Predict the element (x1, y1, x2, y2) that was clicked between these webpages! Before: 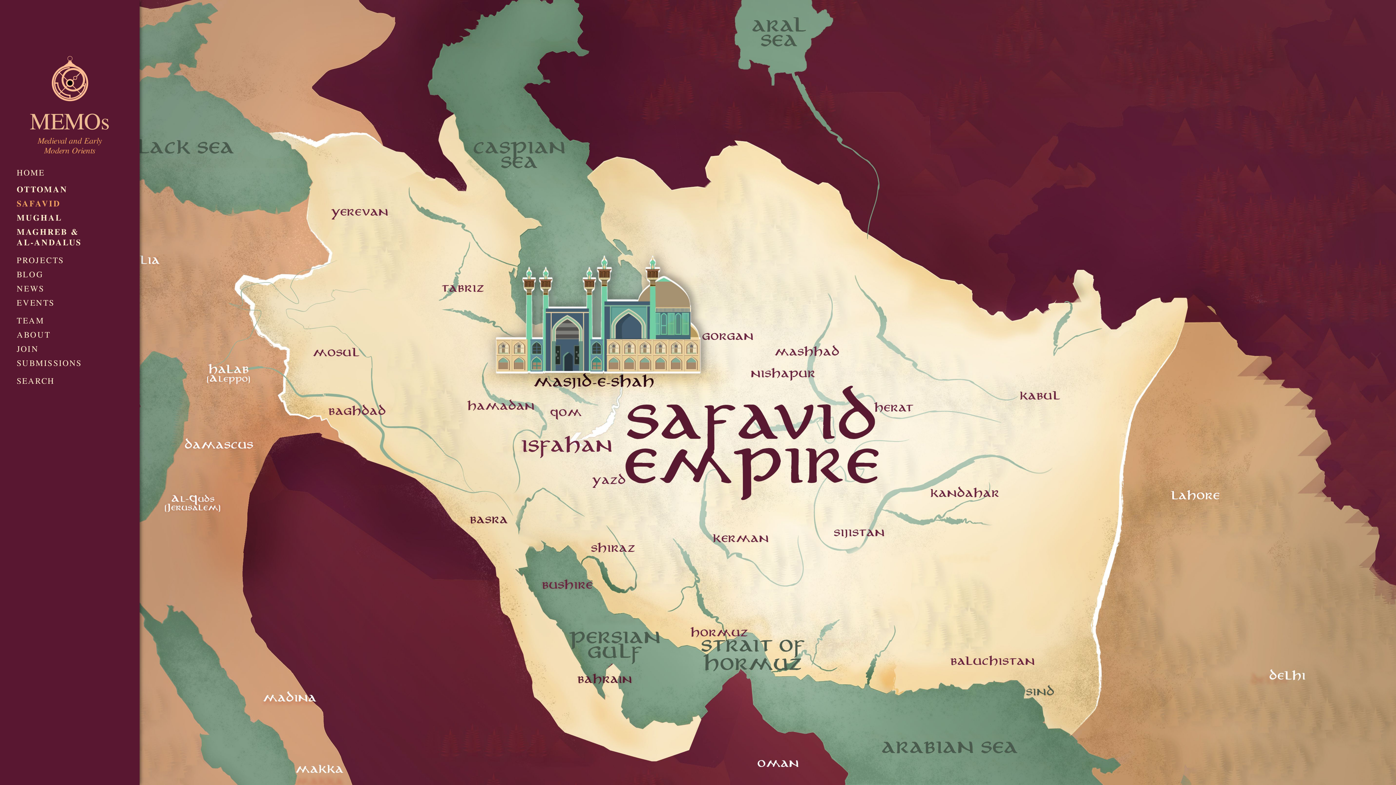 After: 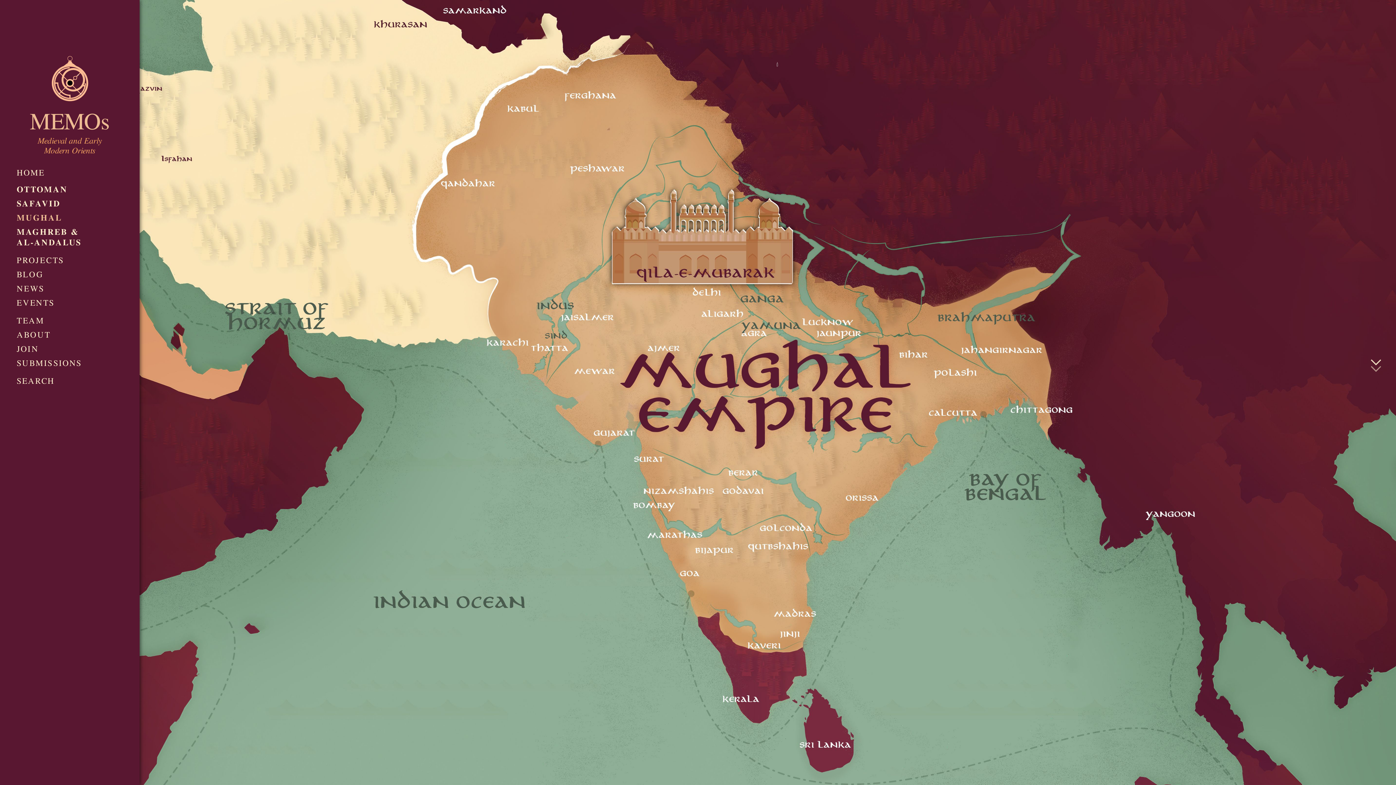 Action: label: MUGHAL bbox: (14, 211, 125, 225)